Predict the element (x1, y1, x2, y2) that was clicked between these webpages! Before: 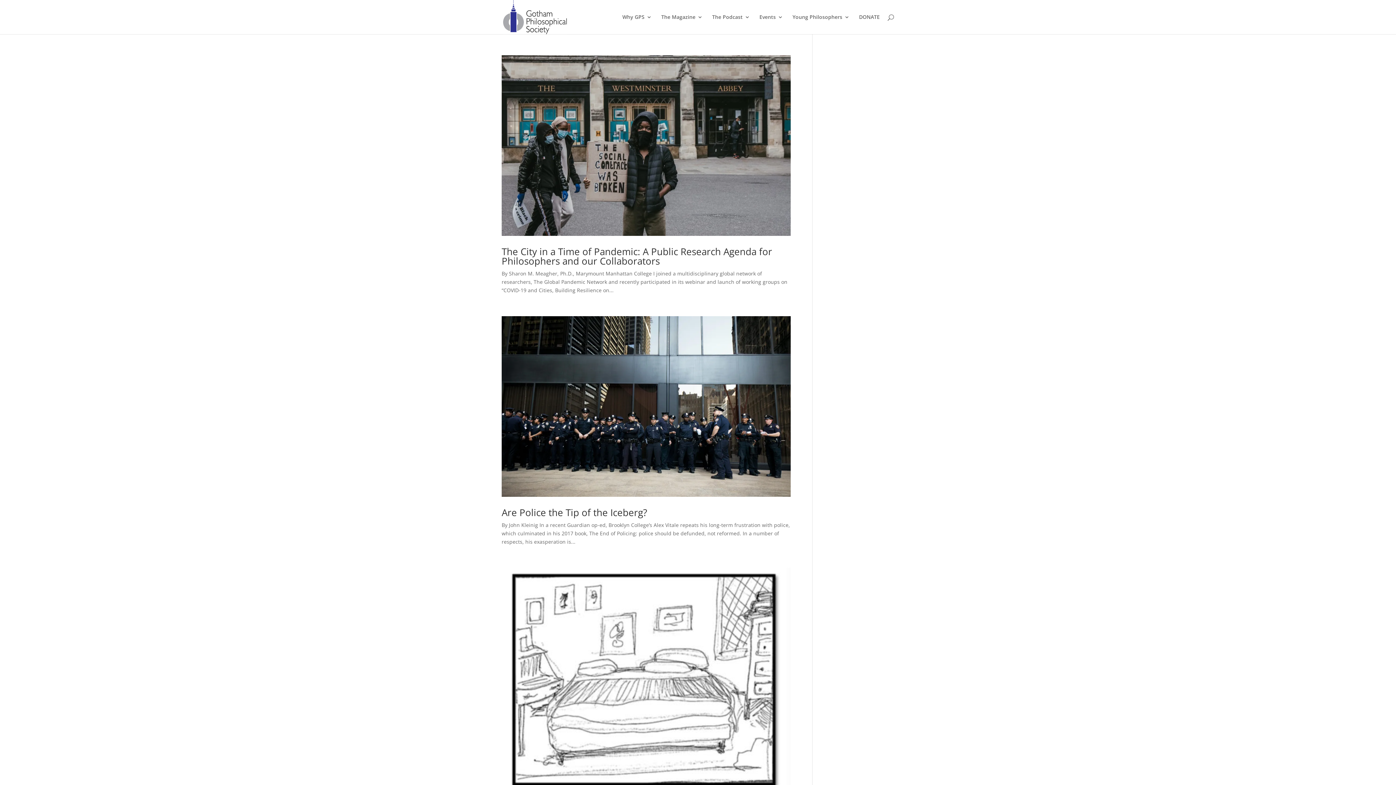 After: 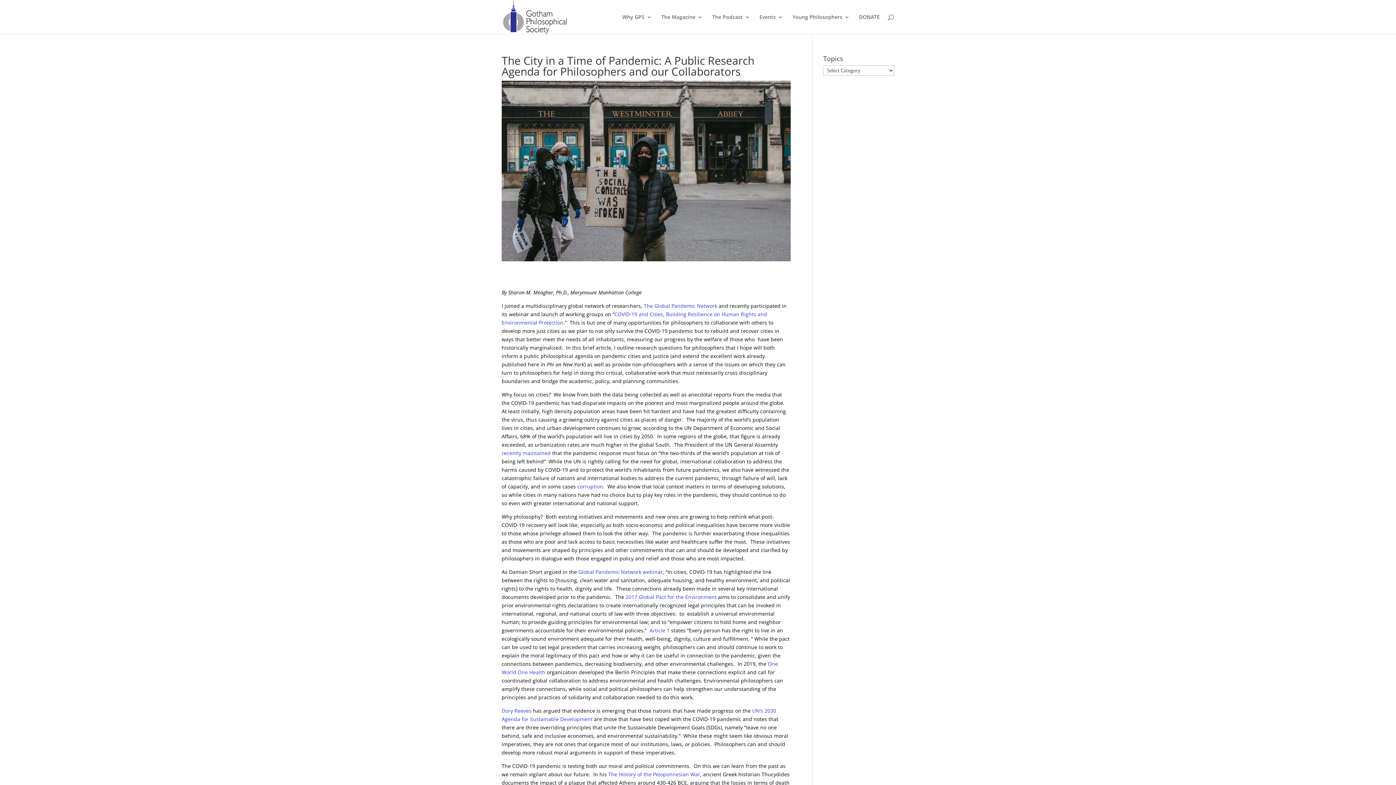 Action: bbox: (501, 55, 790, 235)